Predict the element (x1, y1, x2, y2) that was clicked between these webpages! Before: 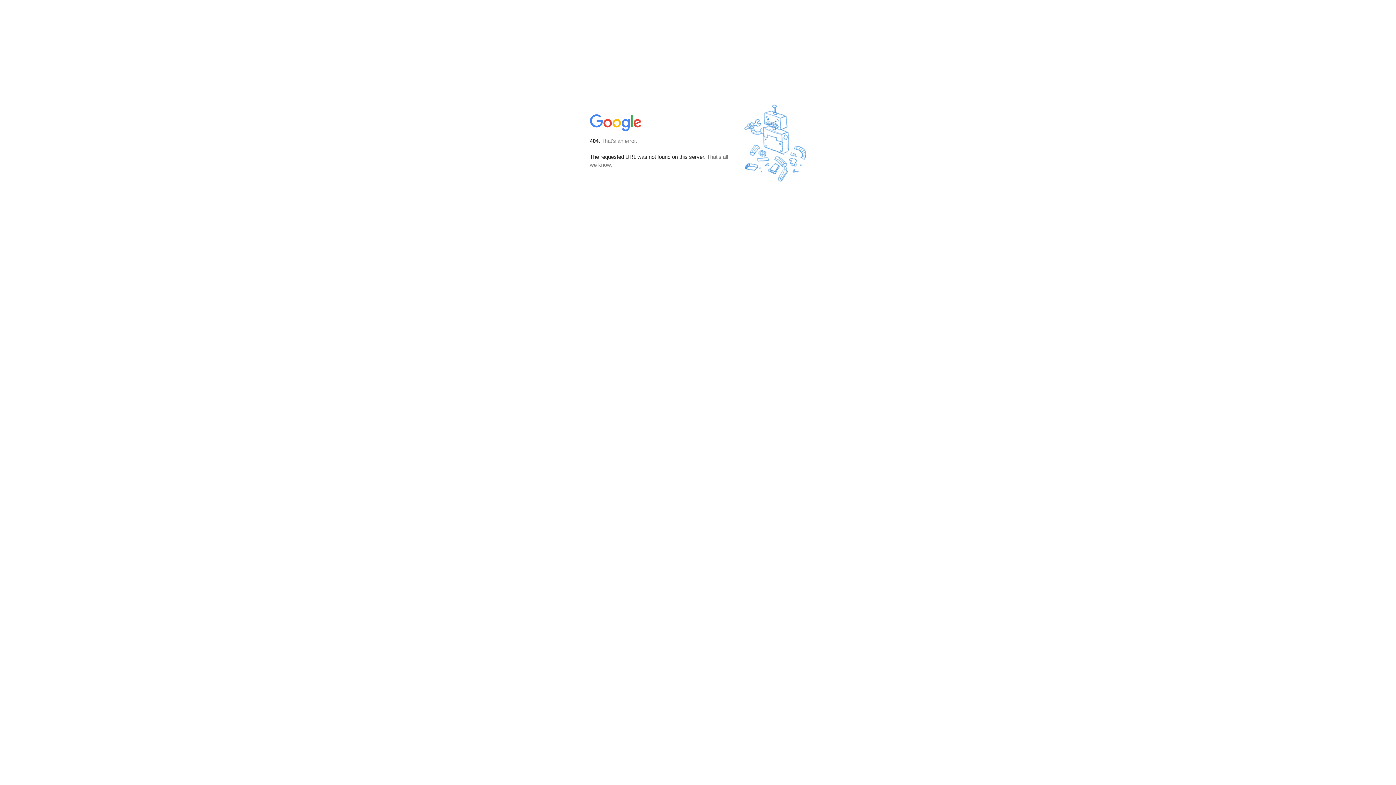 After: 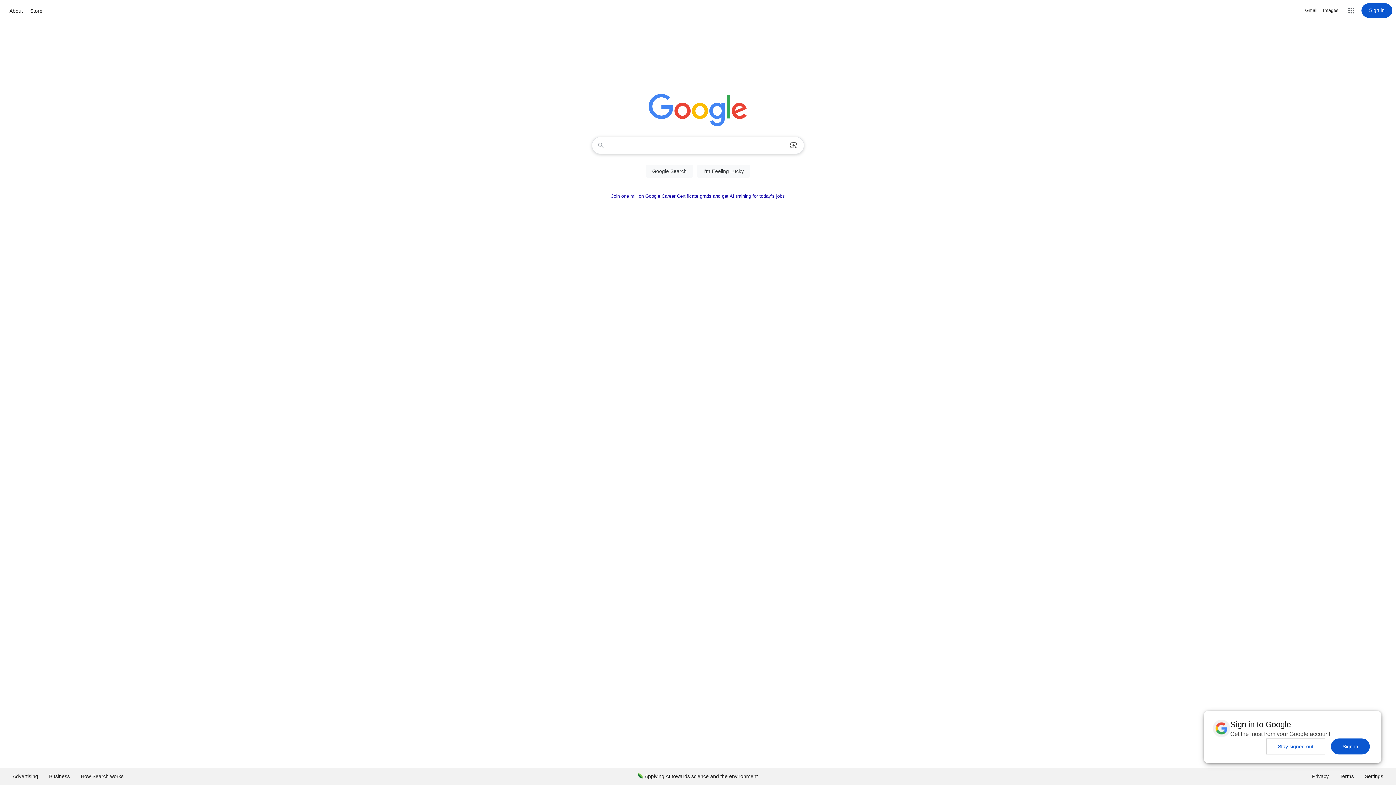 Action: bbox: (590, 127, 642, 134)